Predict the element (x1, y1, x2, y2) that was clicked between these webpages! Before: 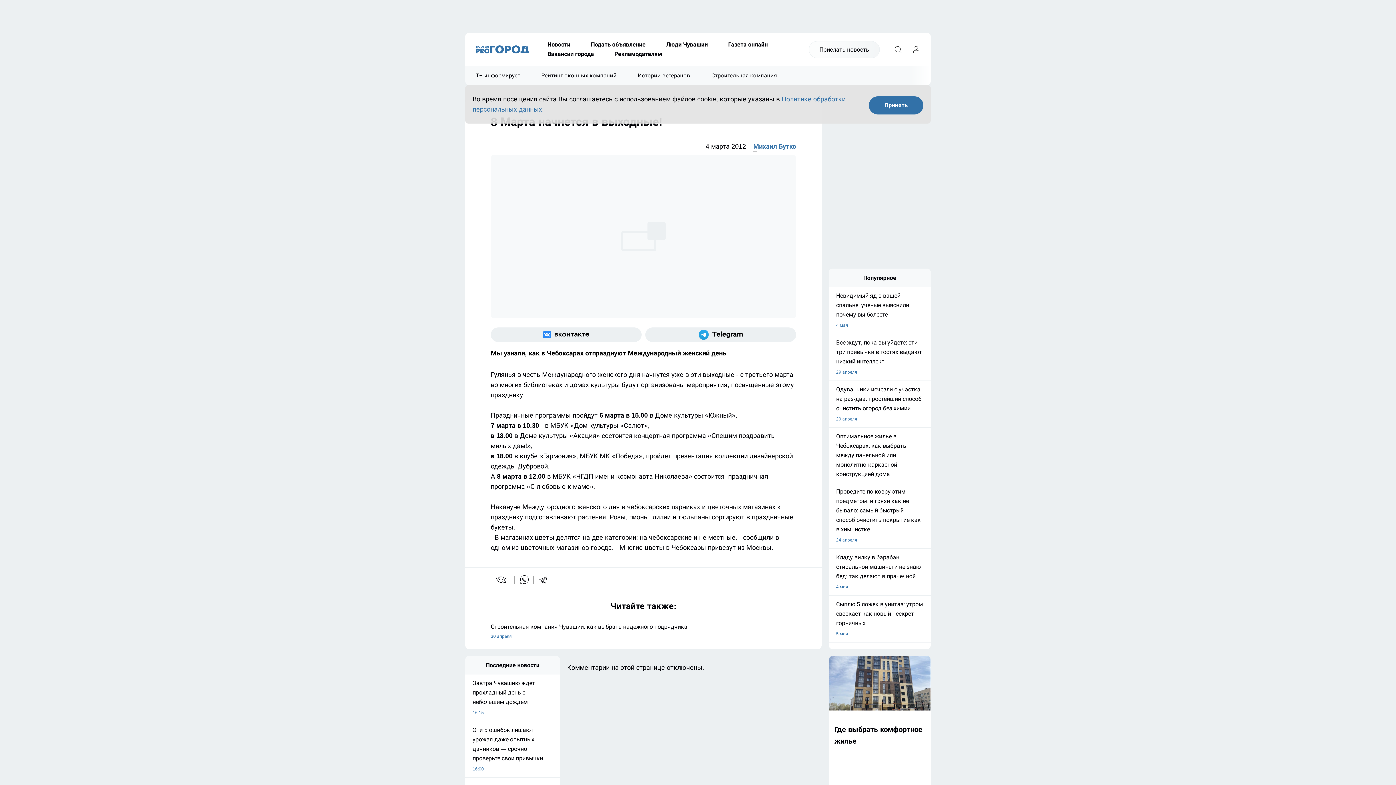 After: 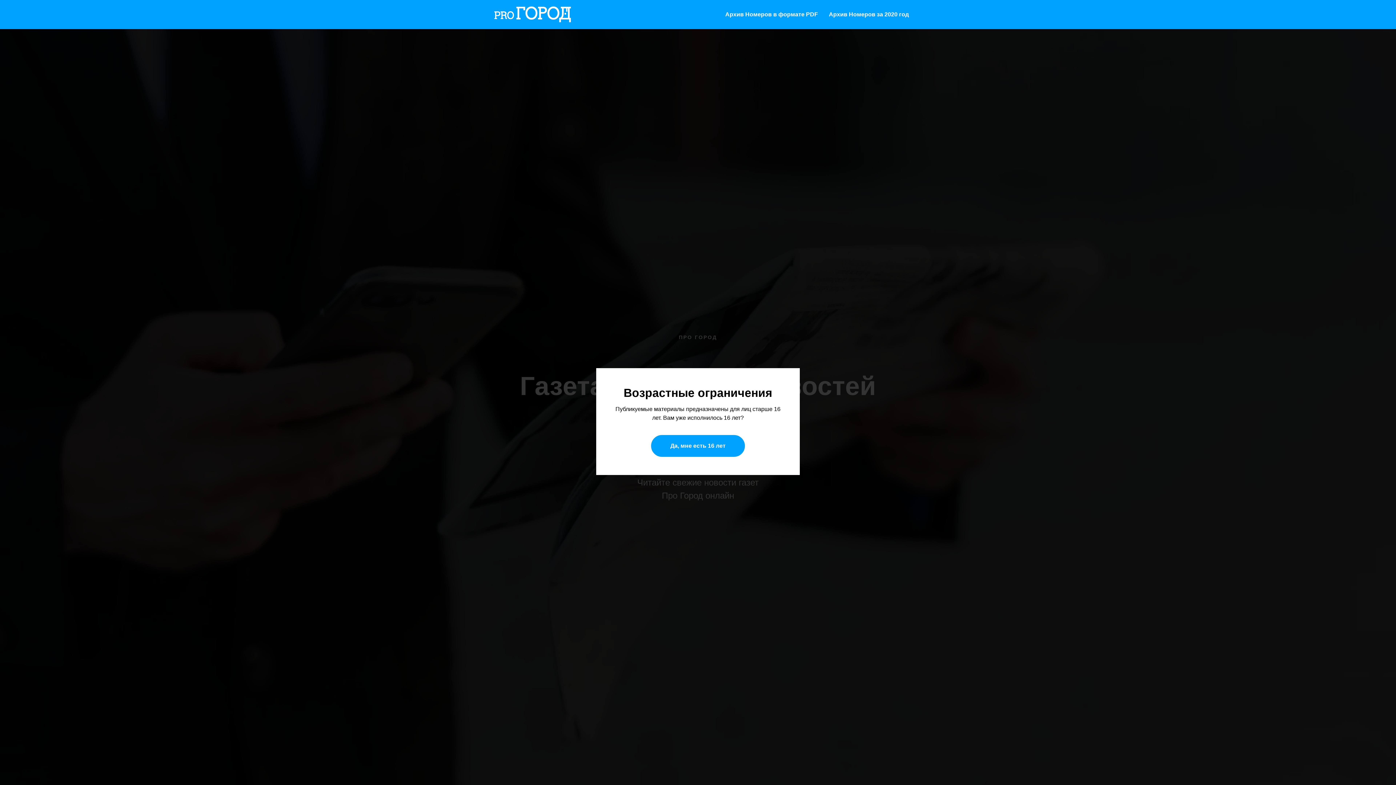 Action: label: Газета онлайн bbox: (718, 40, 778, 49)